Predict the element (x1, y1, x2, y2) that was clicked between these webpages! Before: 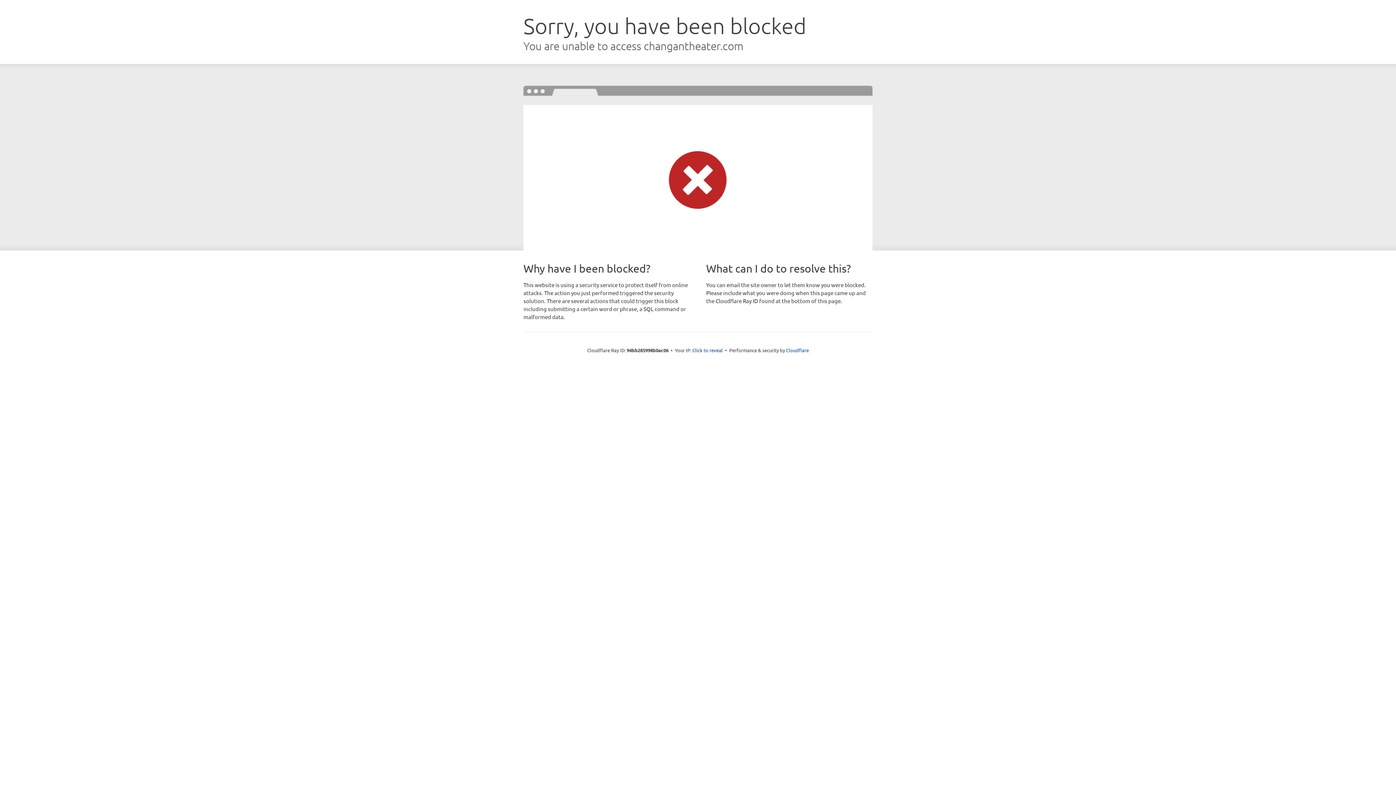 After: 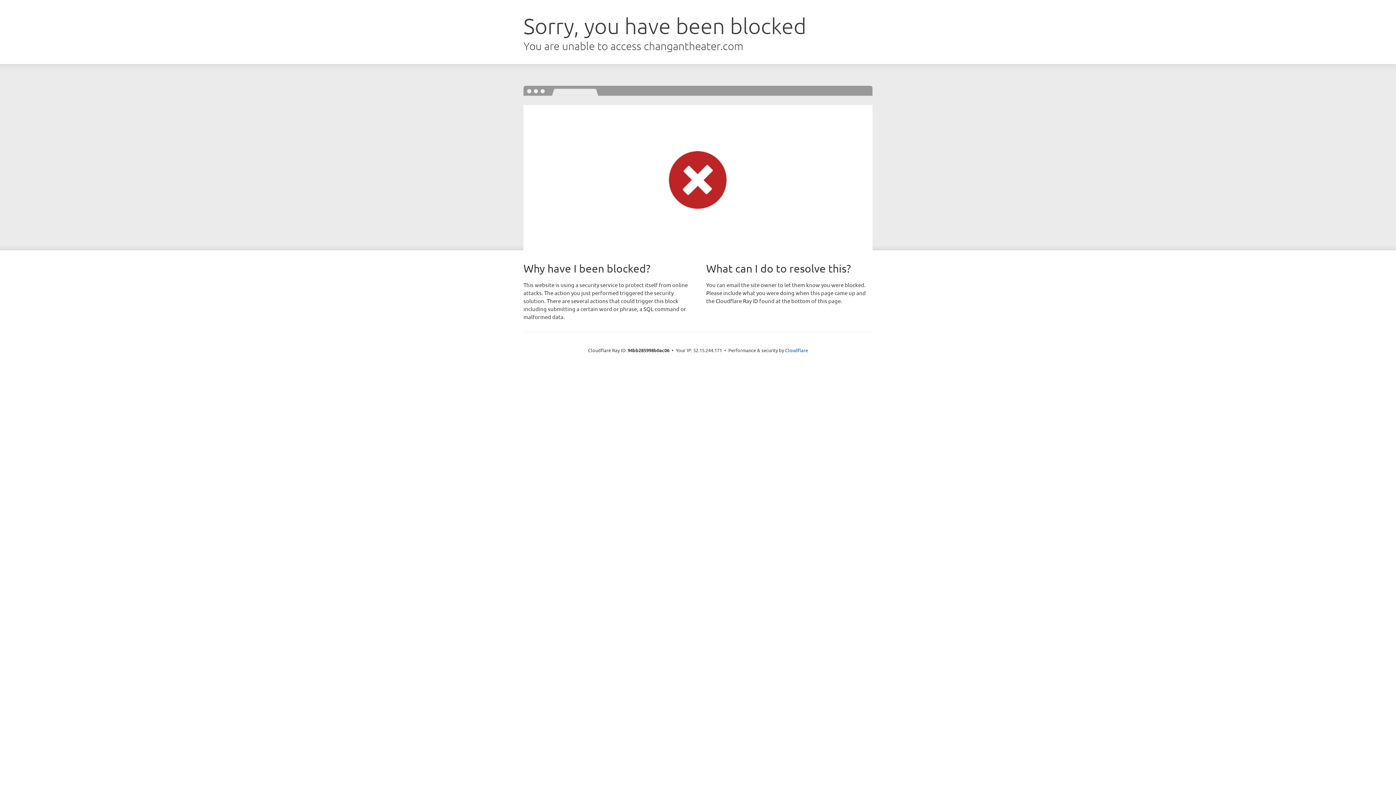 Action: label: Click to reveal bbox: (692, 346, 723, 353)